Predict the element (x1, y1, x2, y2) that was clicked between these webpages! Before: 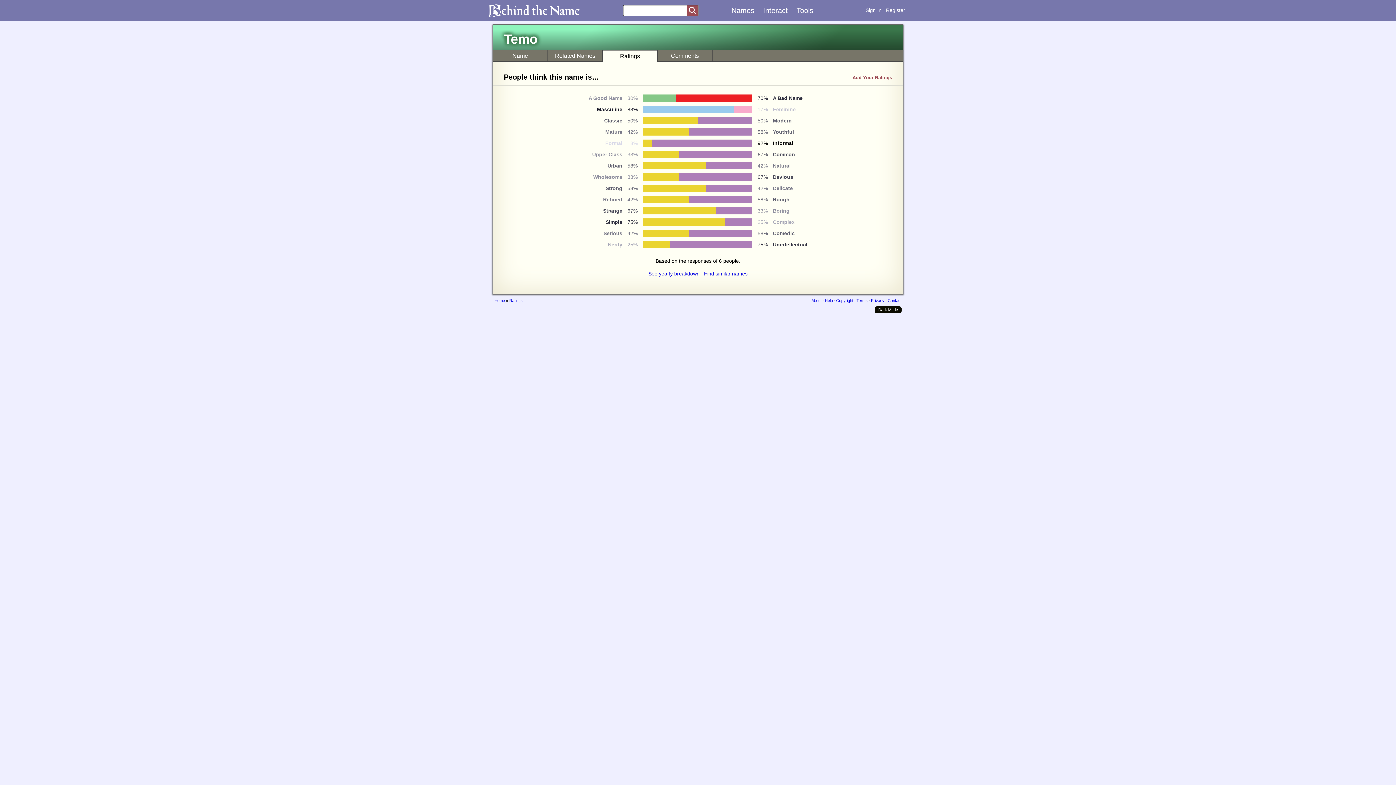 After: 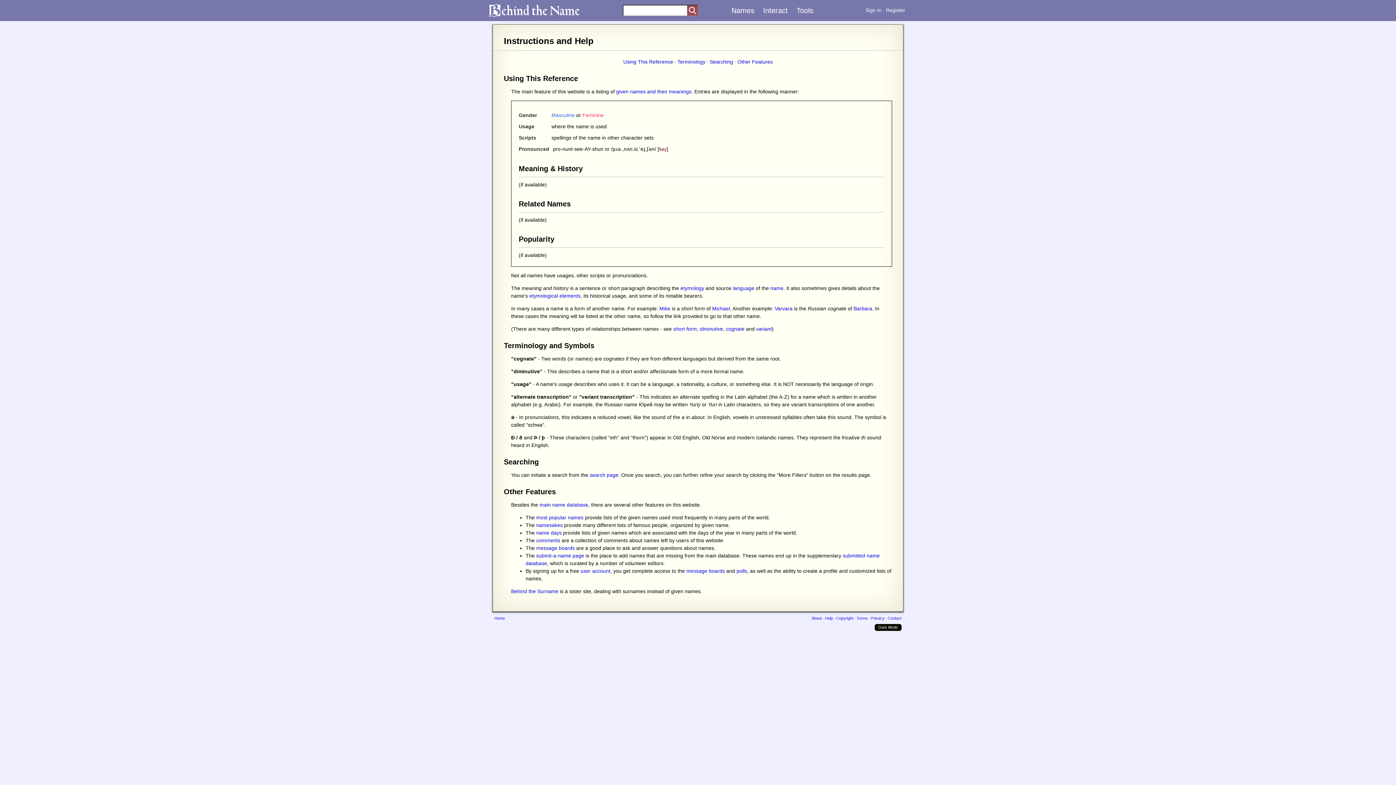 Action: bbox: (825, 298, 833, 302) label: Help